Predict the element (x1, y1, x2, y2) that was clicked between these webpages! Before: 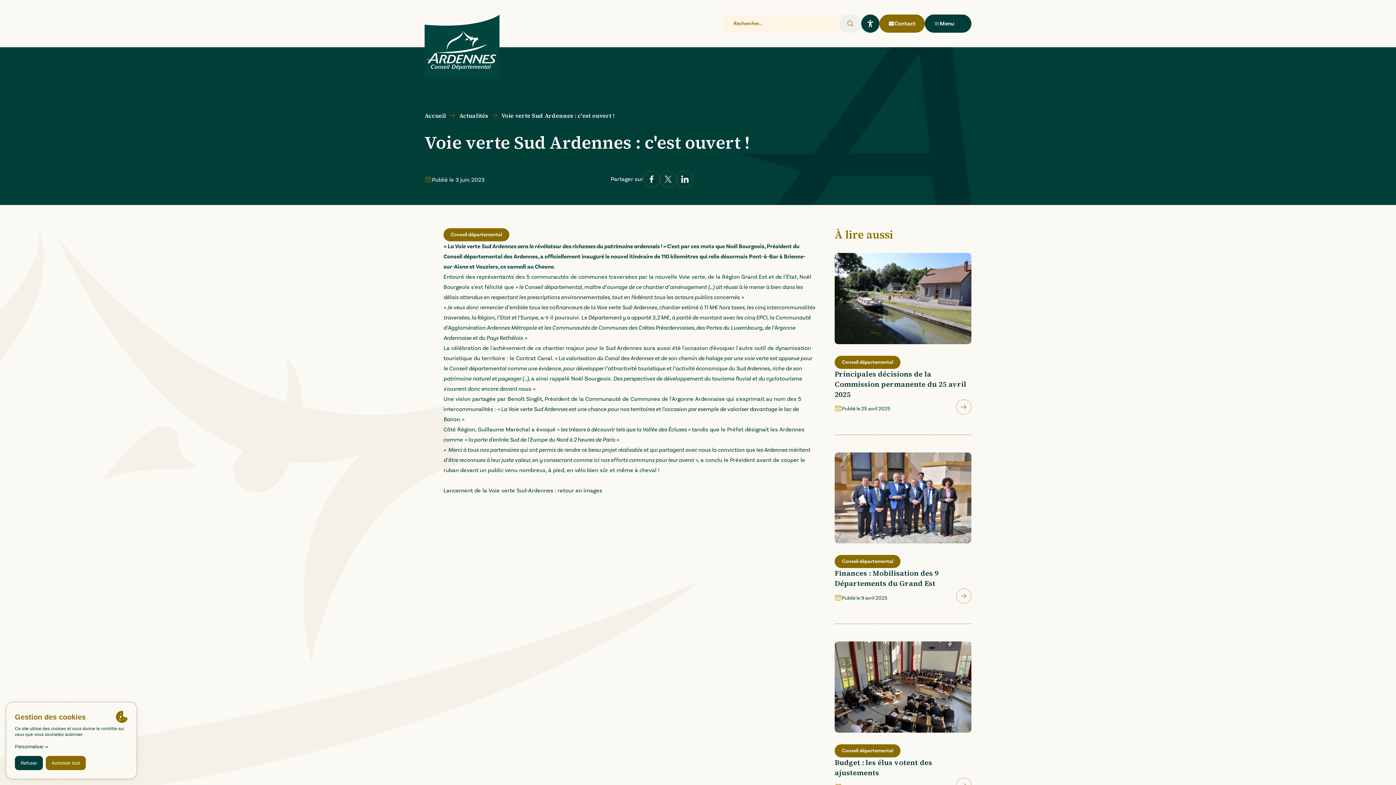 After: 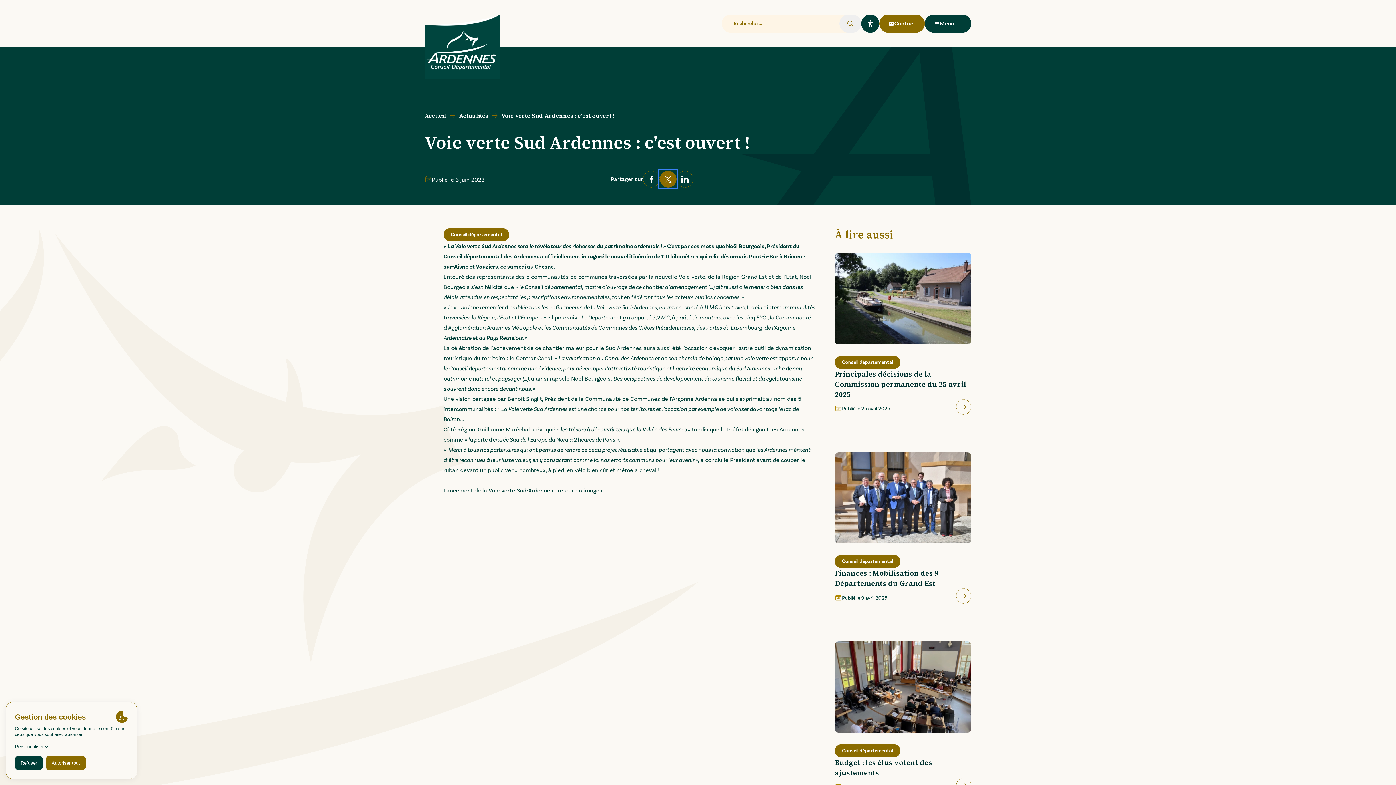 Action: label: twitter bbox: (660, 170, 676, 187)